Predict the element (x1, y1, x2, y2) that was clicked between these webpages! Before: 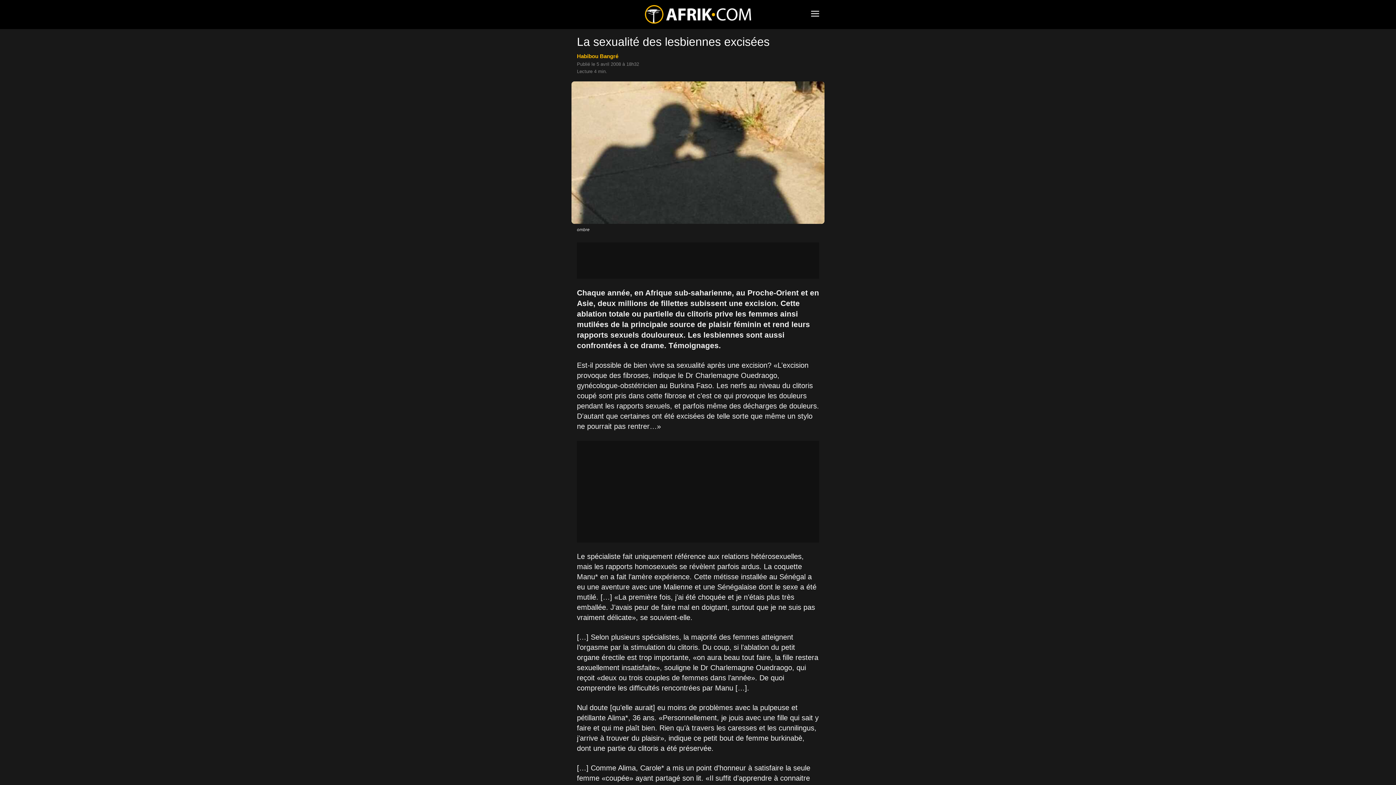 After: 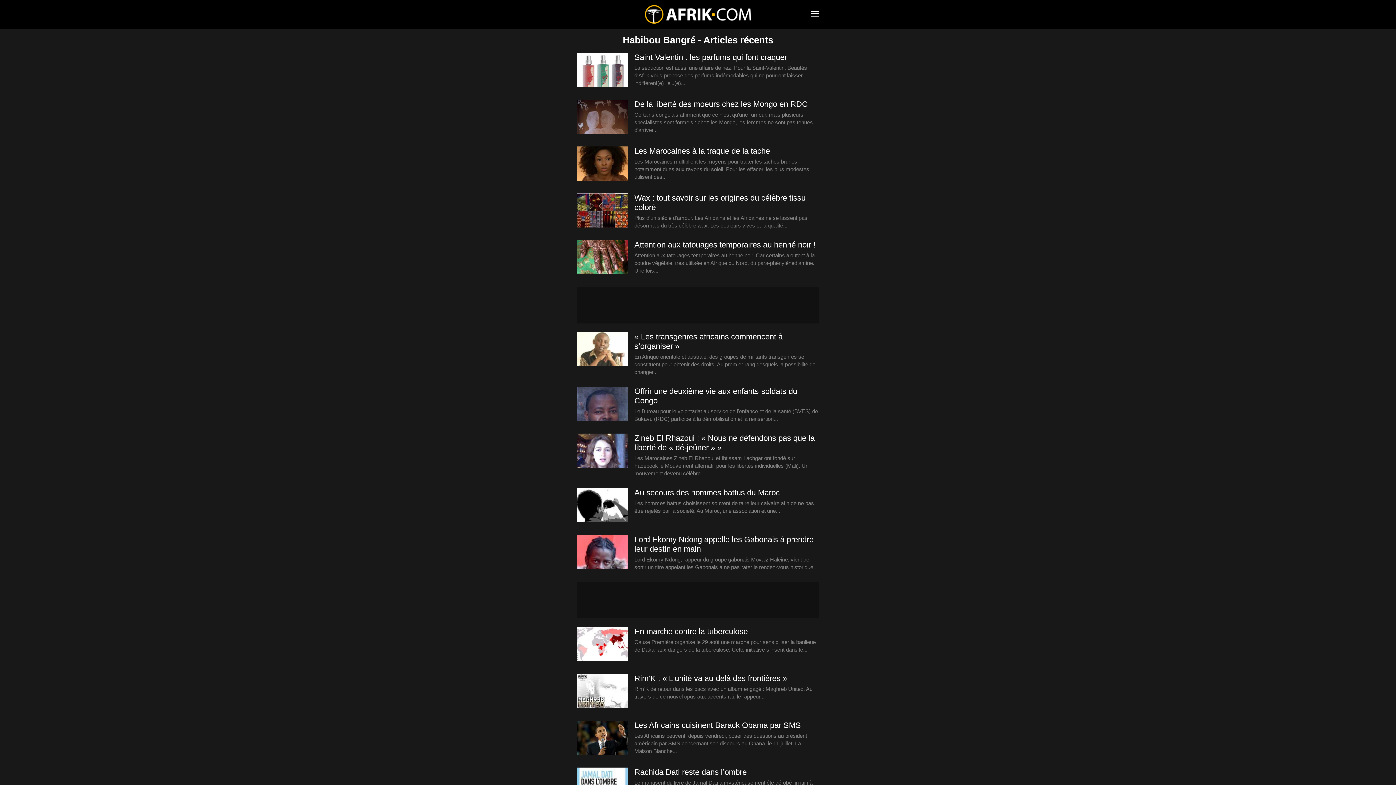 Action: label: Habibou Bangré bbox: (577, 53, 618, 59)